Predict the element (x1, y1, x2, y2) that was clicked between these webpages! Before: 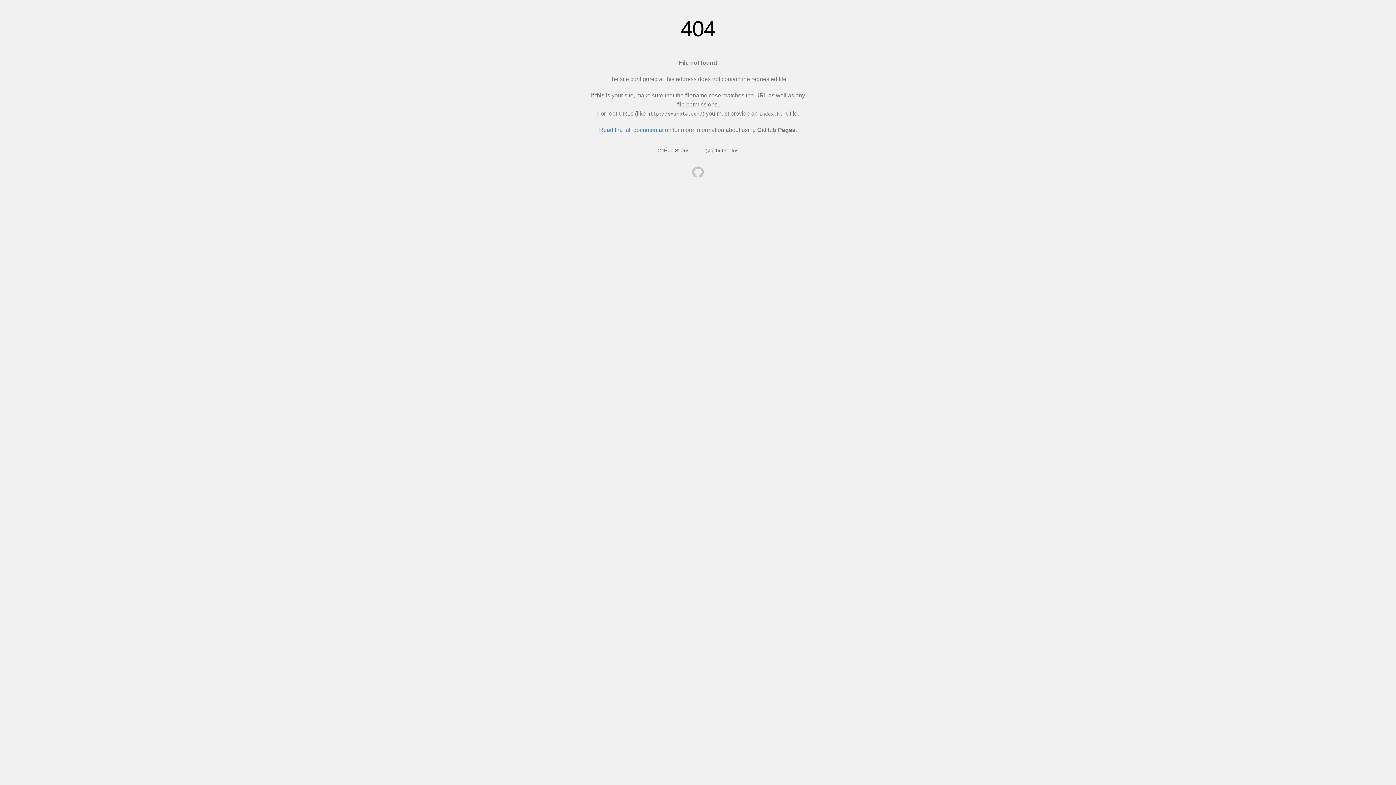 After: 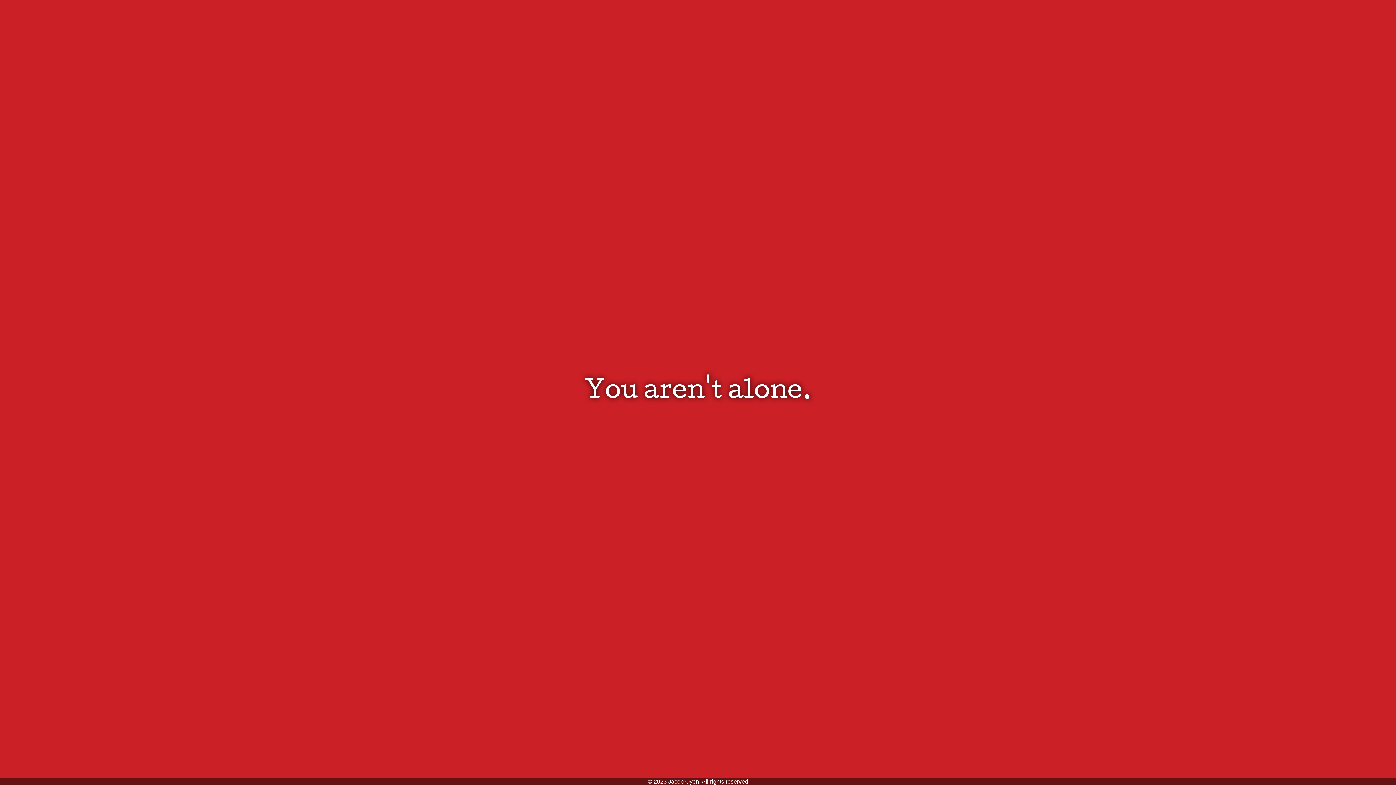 Action: bbox: (692, 166, 704, 179)